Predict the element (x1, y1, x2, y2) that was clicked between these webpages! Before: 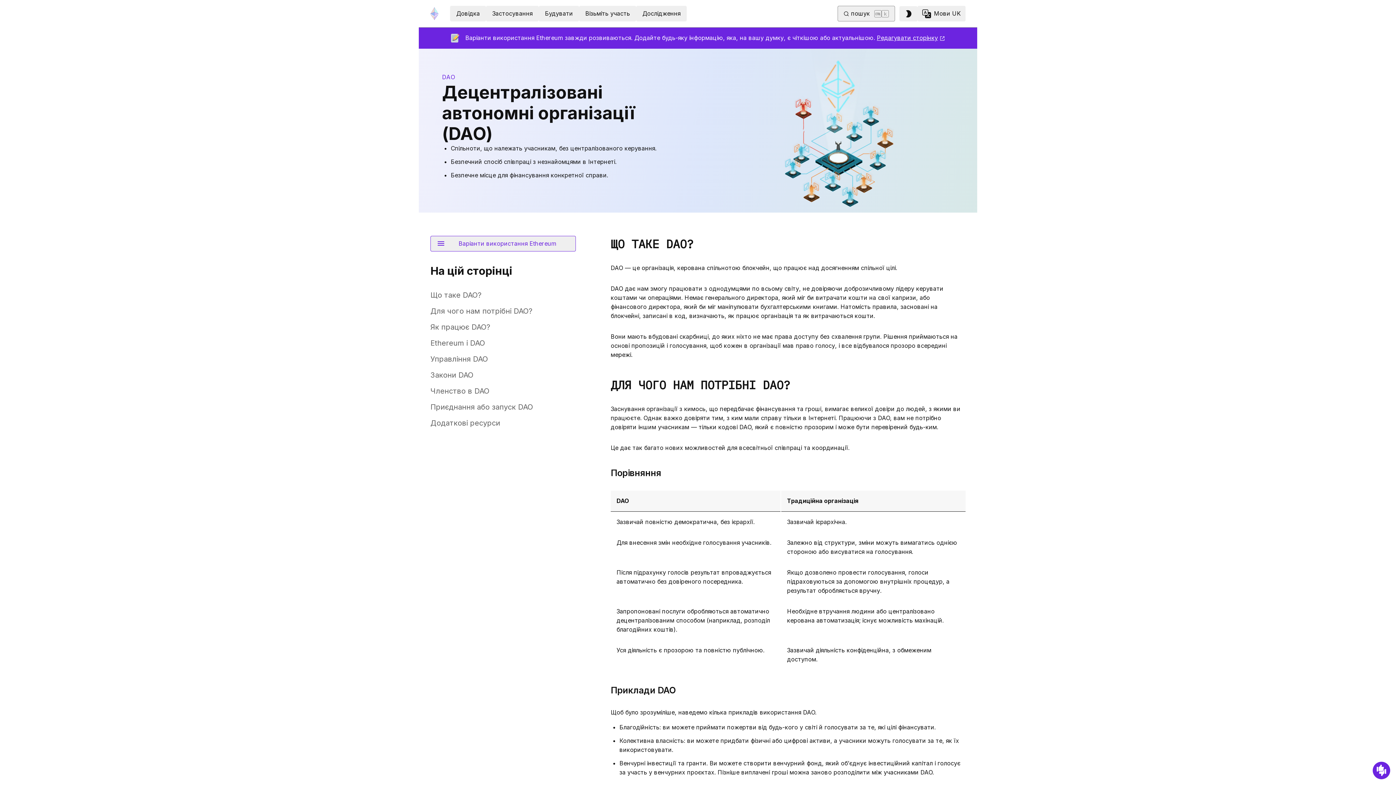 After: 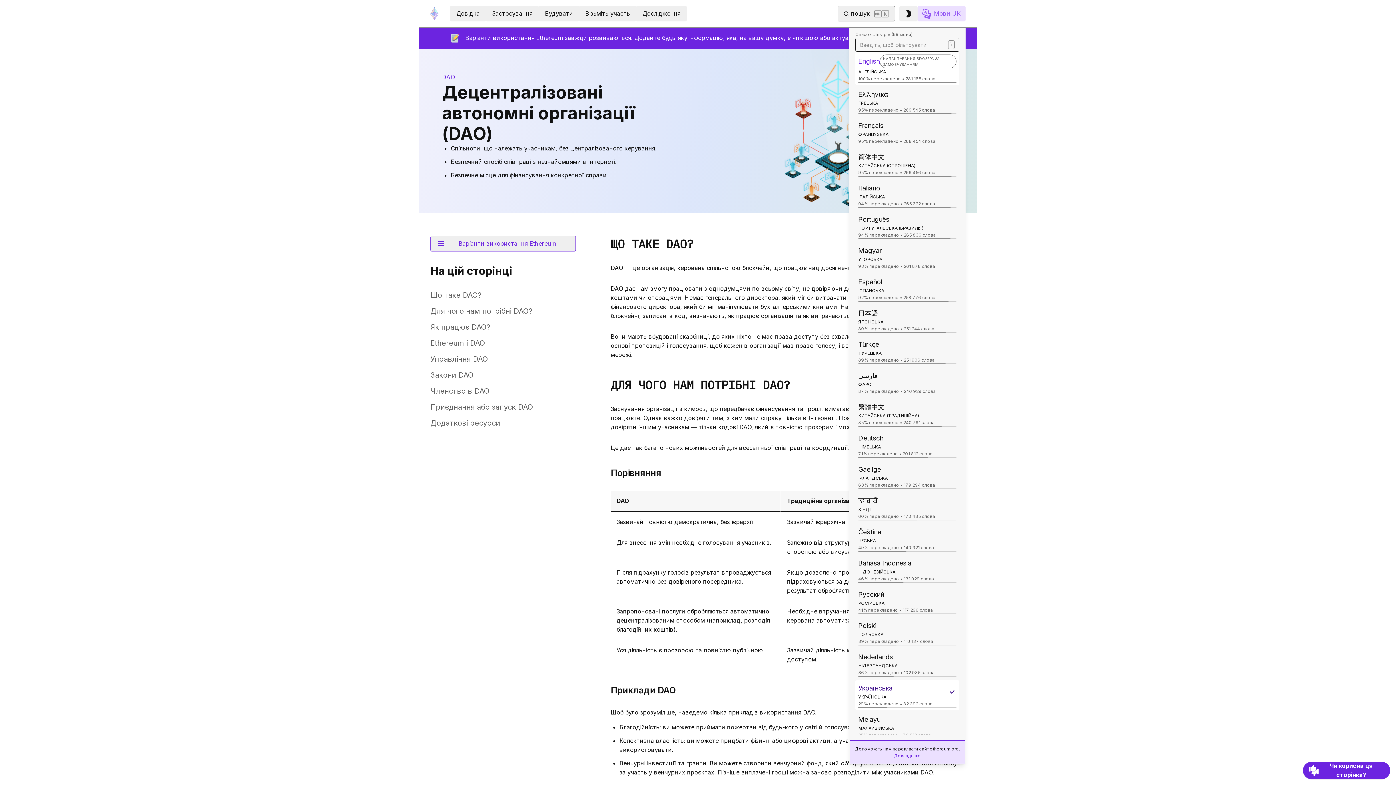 Action: bbox: (917, 5, 965, 21) label: Мови 
UK